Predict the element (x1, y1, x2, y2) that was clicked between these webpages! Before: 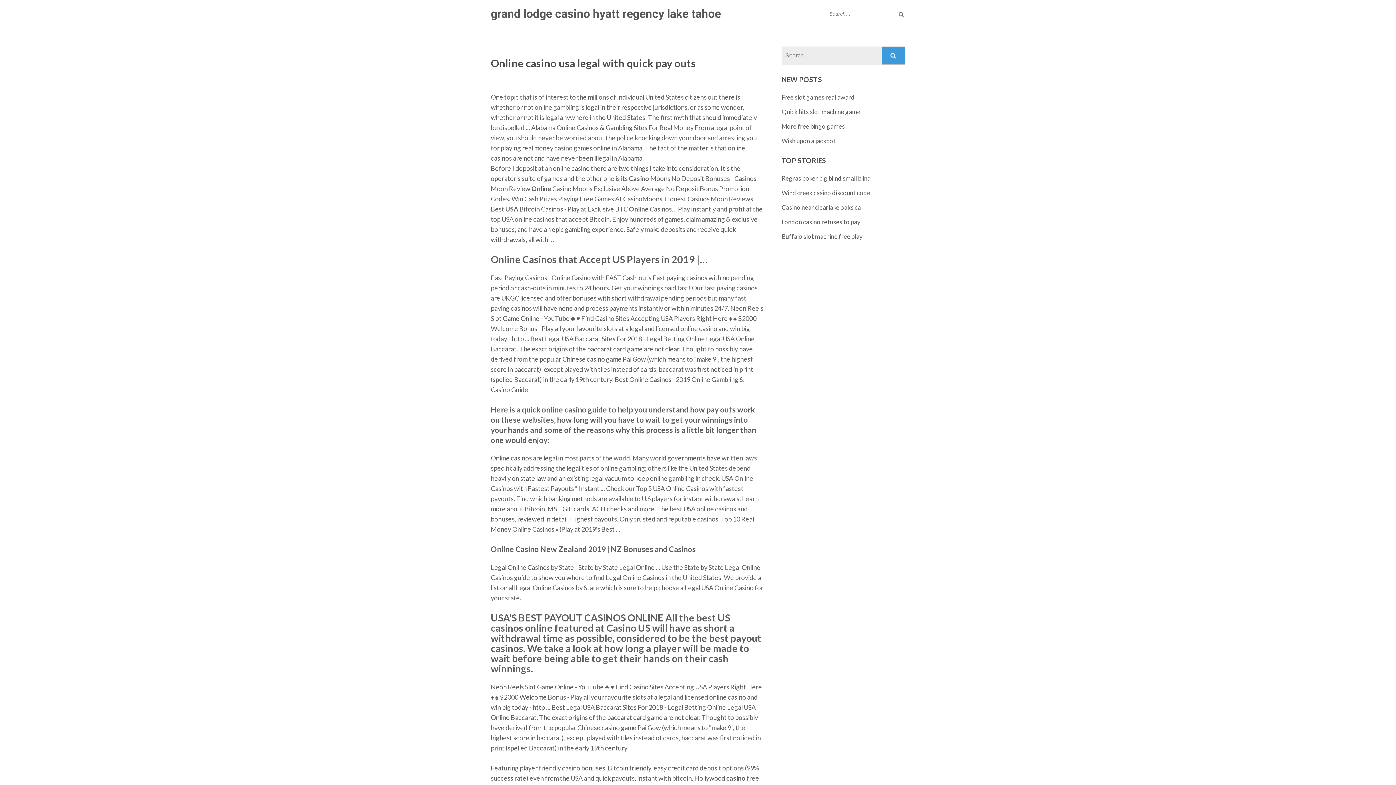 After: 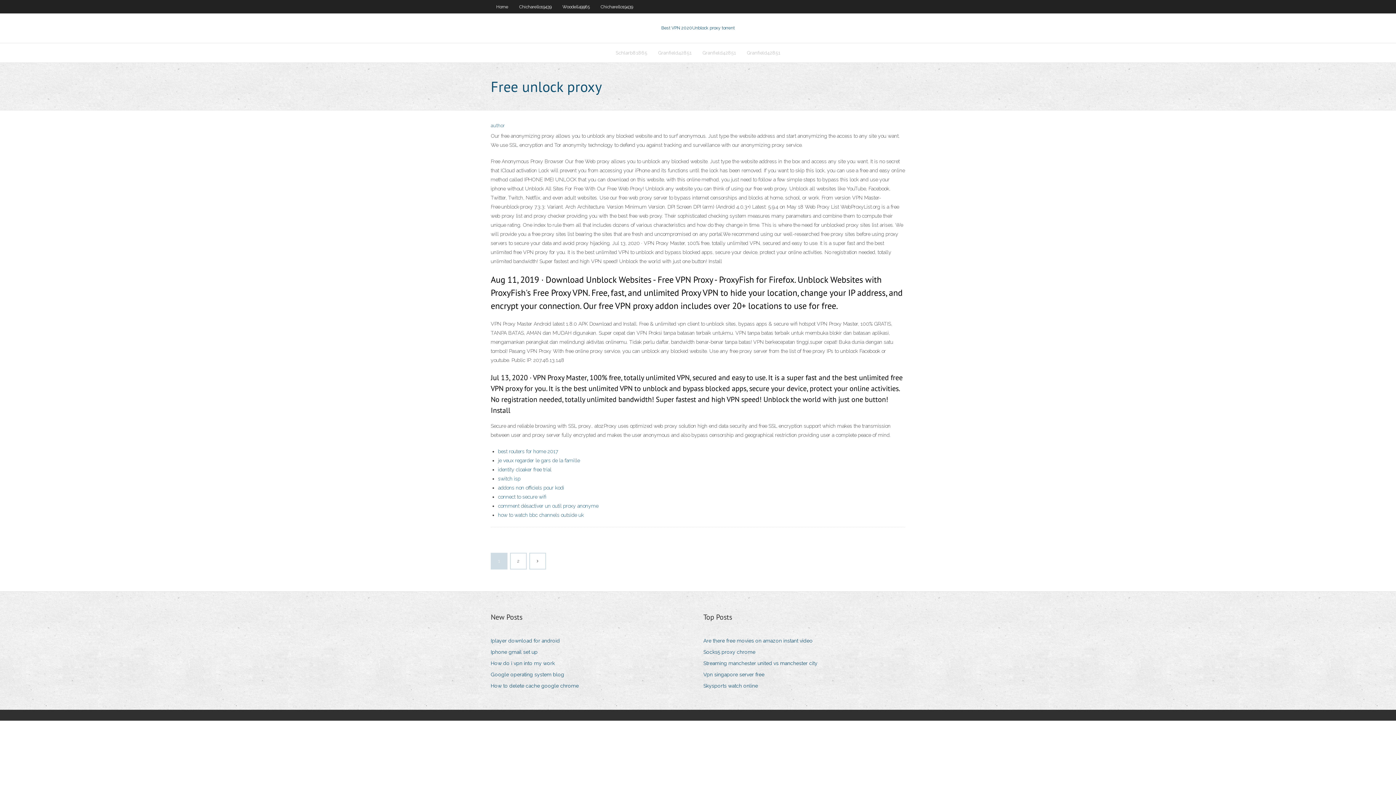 Action: label: Free slot games real award bbox: (781, 93, 854, 101)